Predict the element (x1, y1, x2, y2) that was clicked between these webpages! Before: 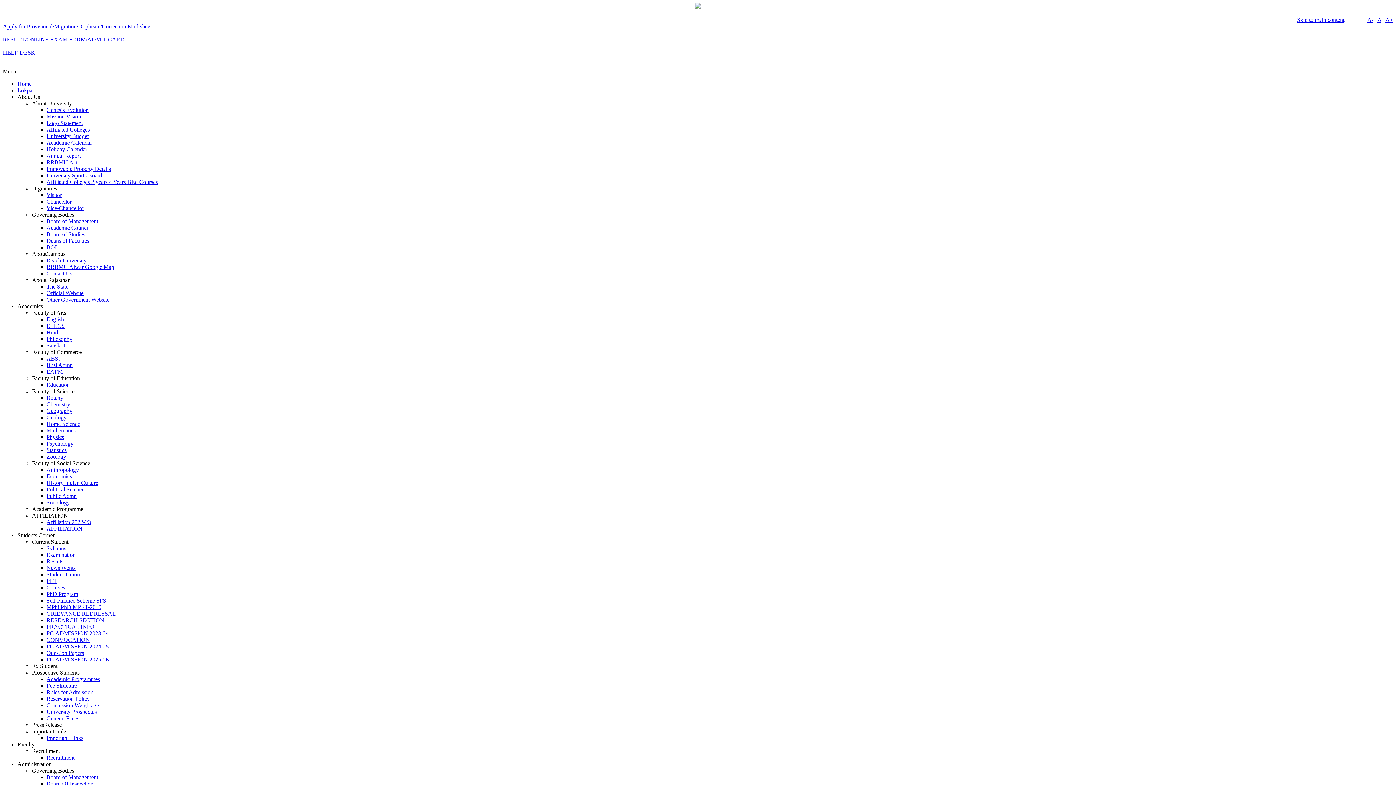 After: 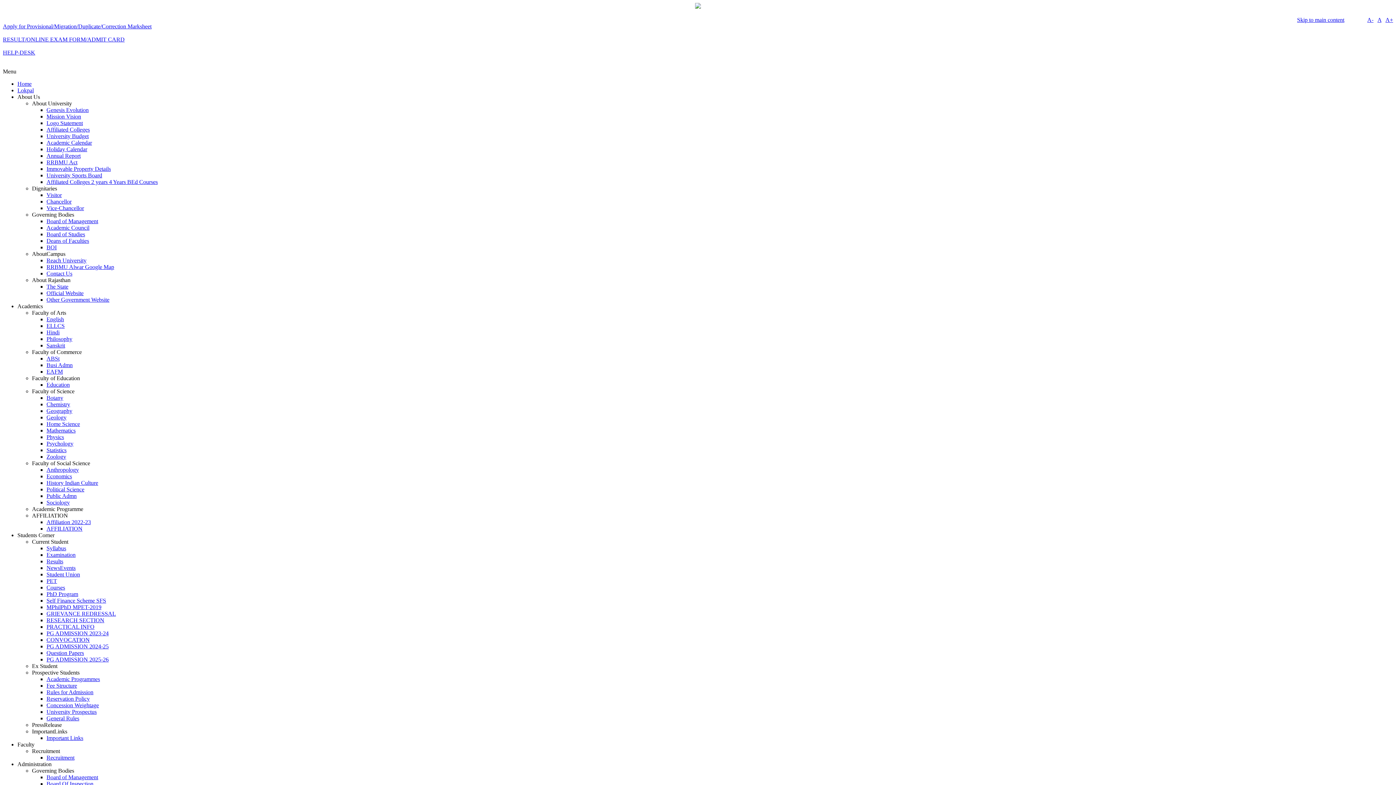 Action: bbox: (1297, 16, 1344, 22) label: Skip to main content